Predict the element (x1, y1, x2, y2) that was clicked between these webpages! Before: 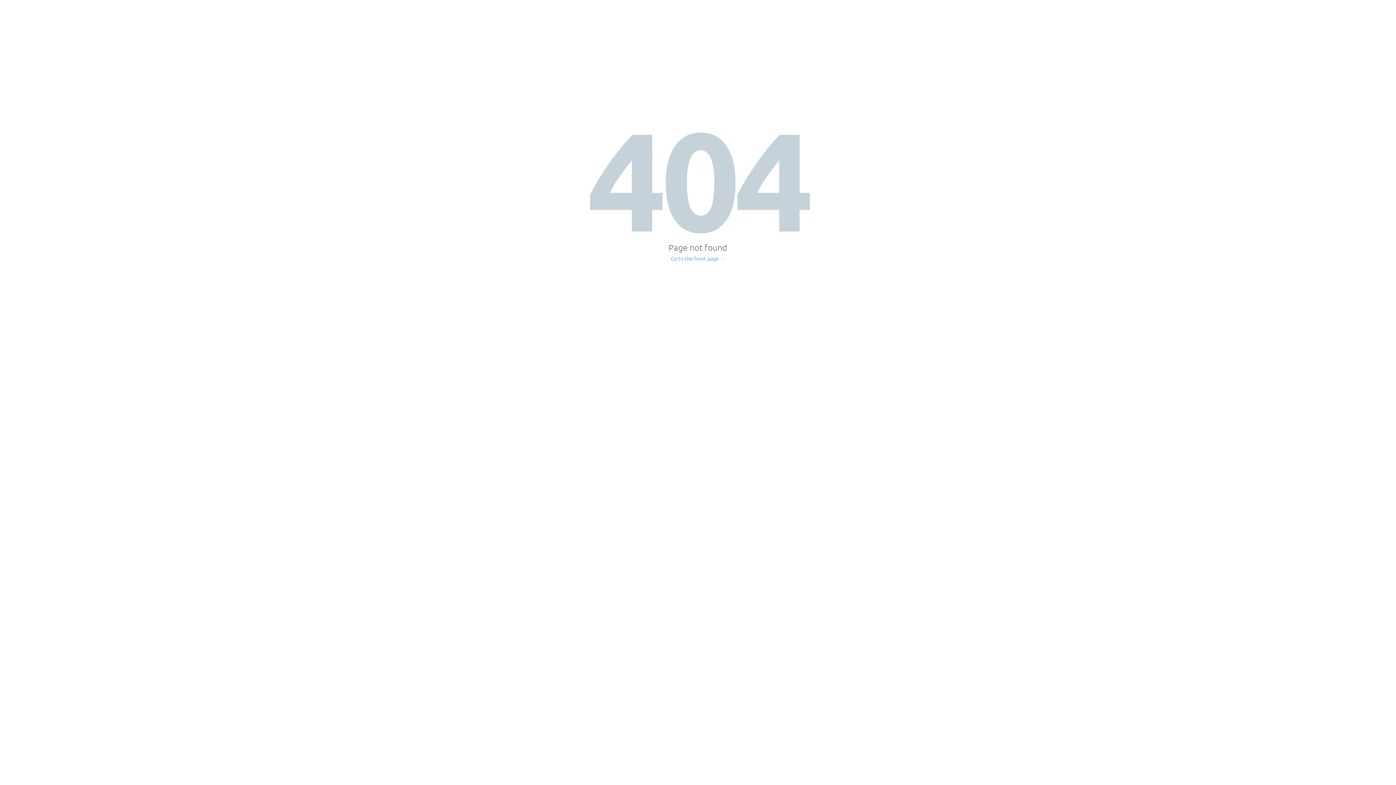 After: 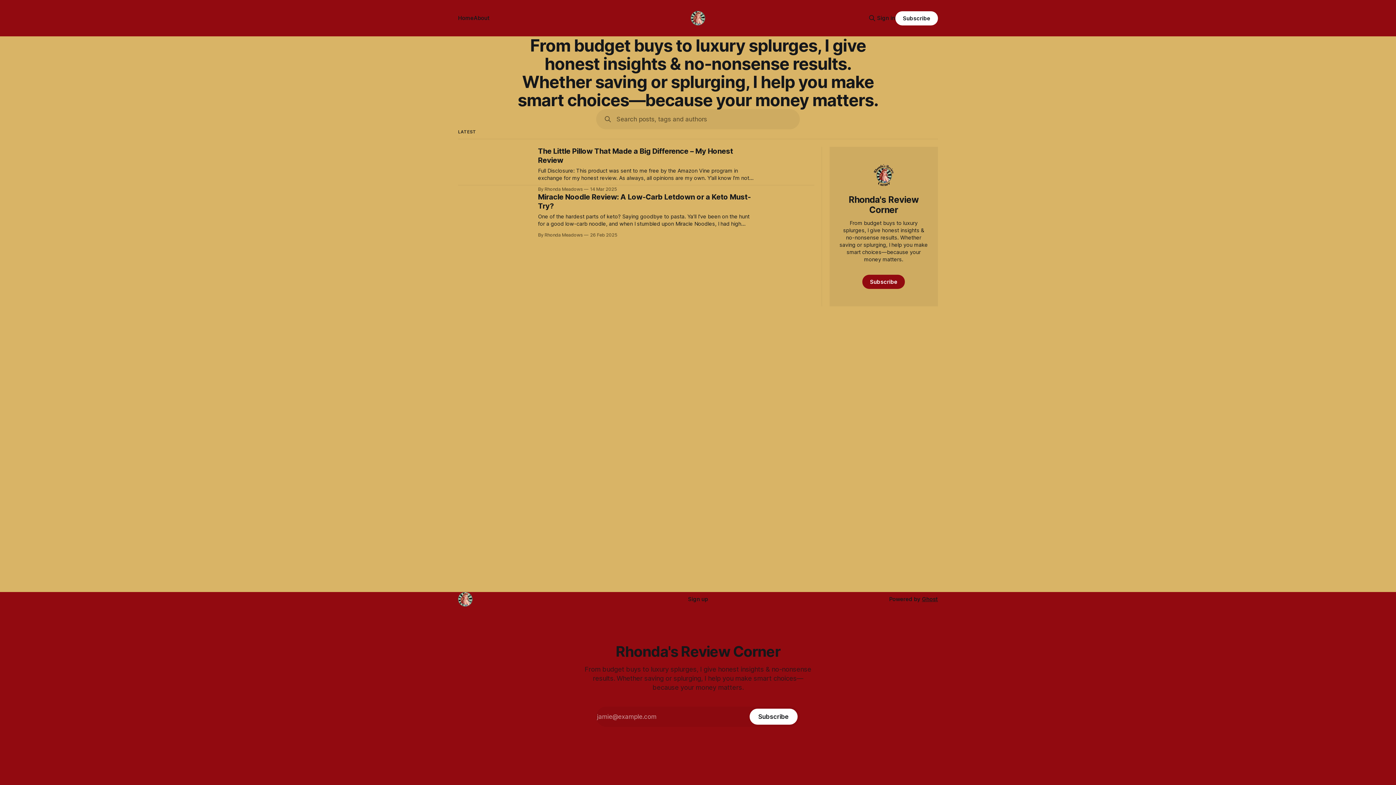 Action: bbox: (671, 256, 725, 261) label: Go to the front page →